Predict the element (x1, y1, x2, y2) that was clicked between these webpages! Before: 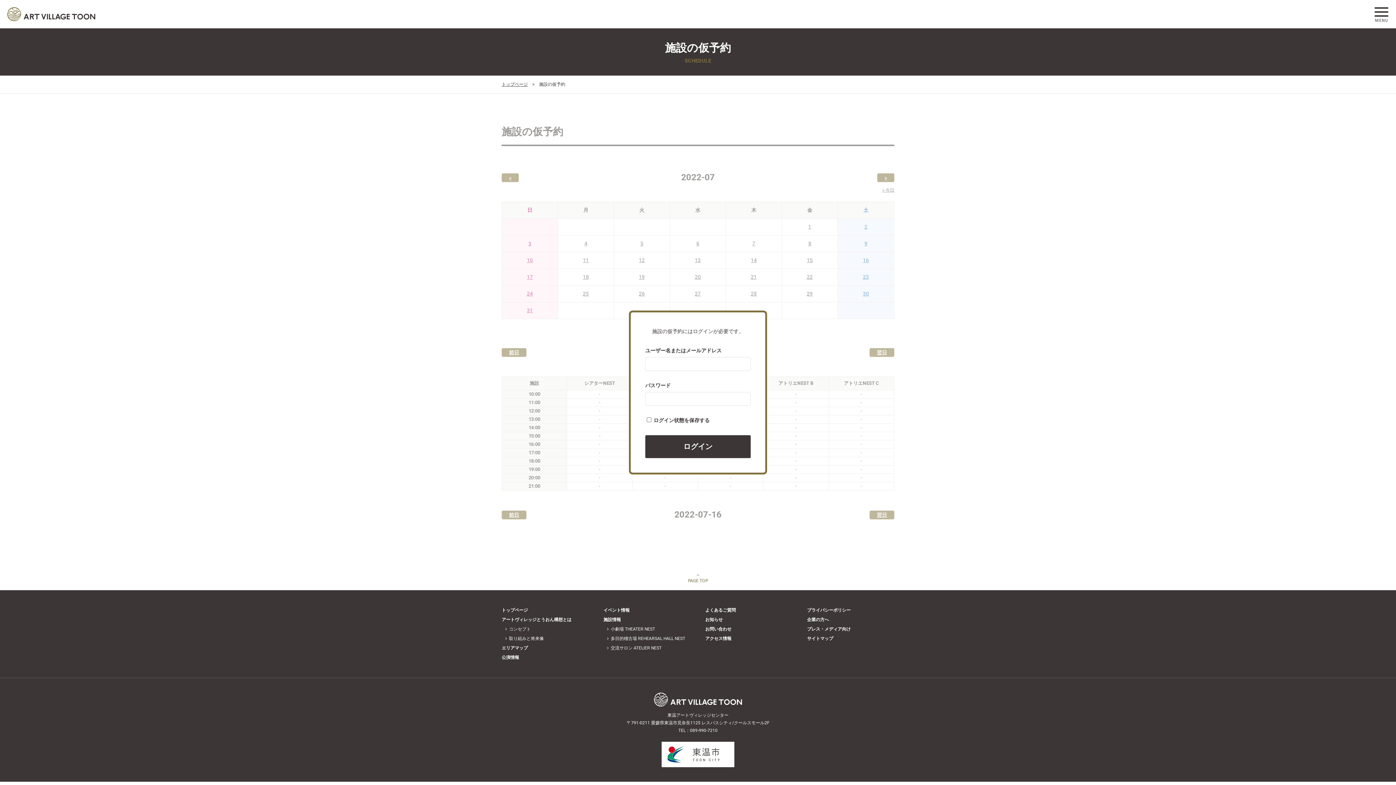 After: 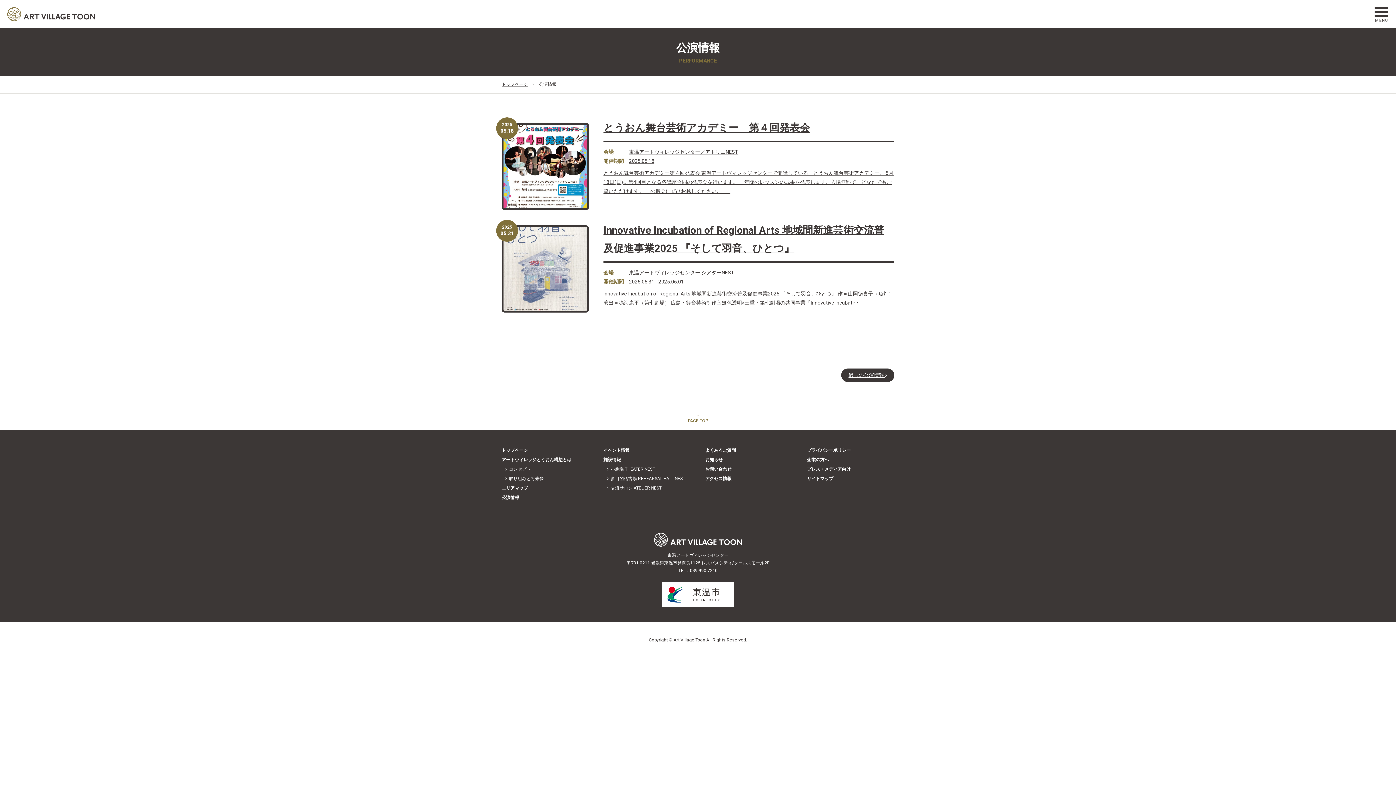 Action: label: 公演情報 bbox: (501, 655, 519, 660)